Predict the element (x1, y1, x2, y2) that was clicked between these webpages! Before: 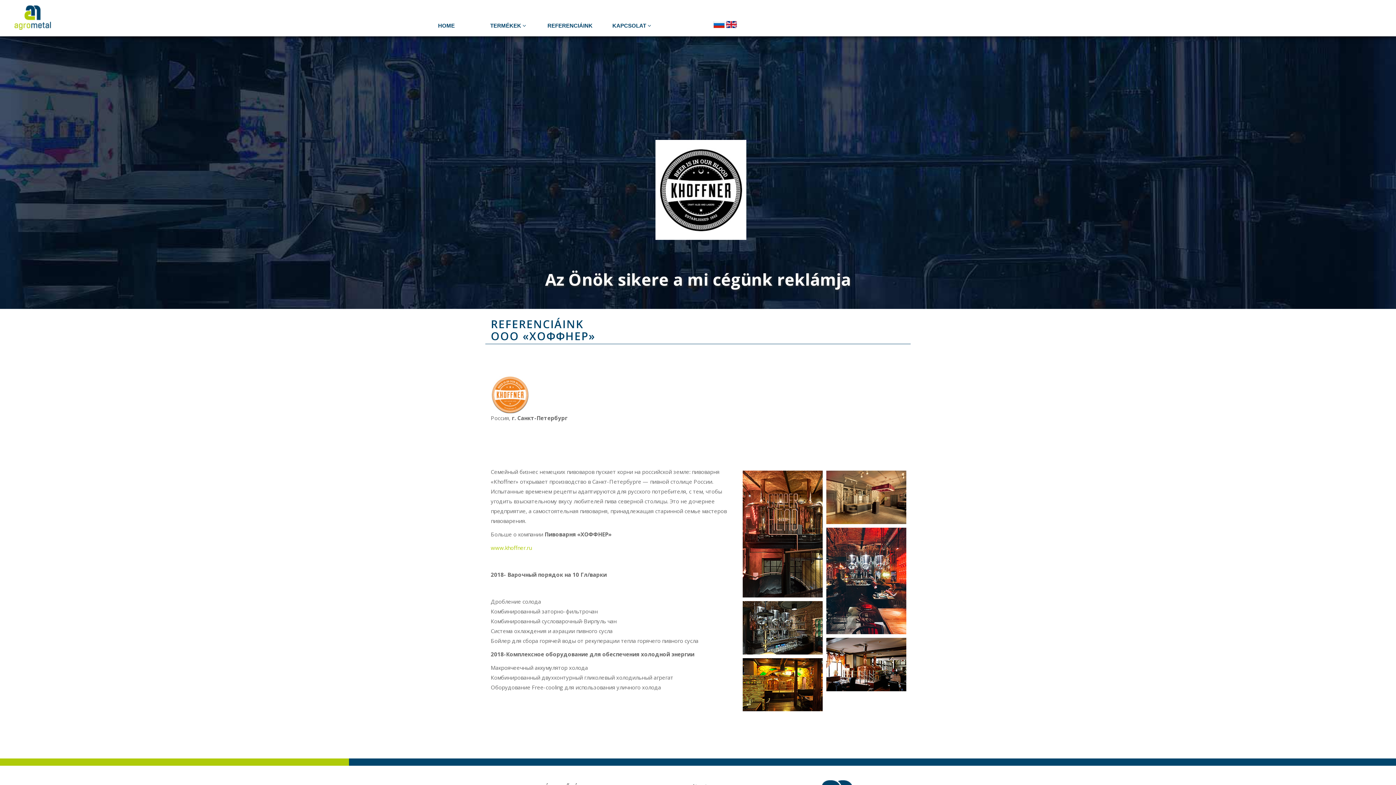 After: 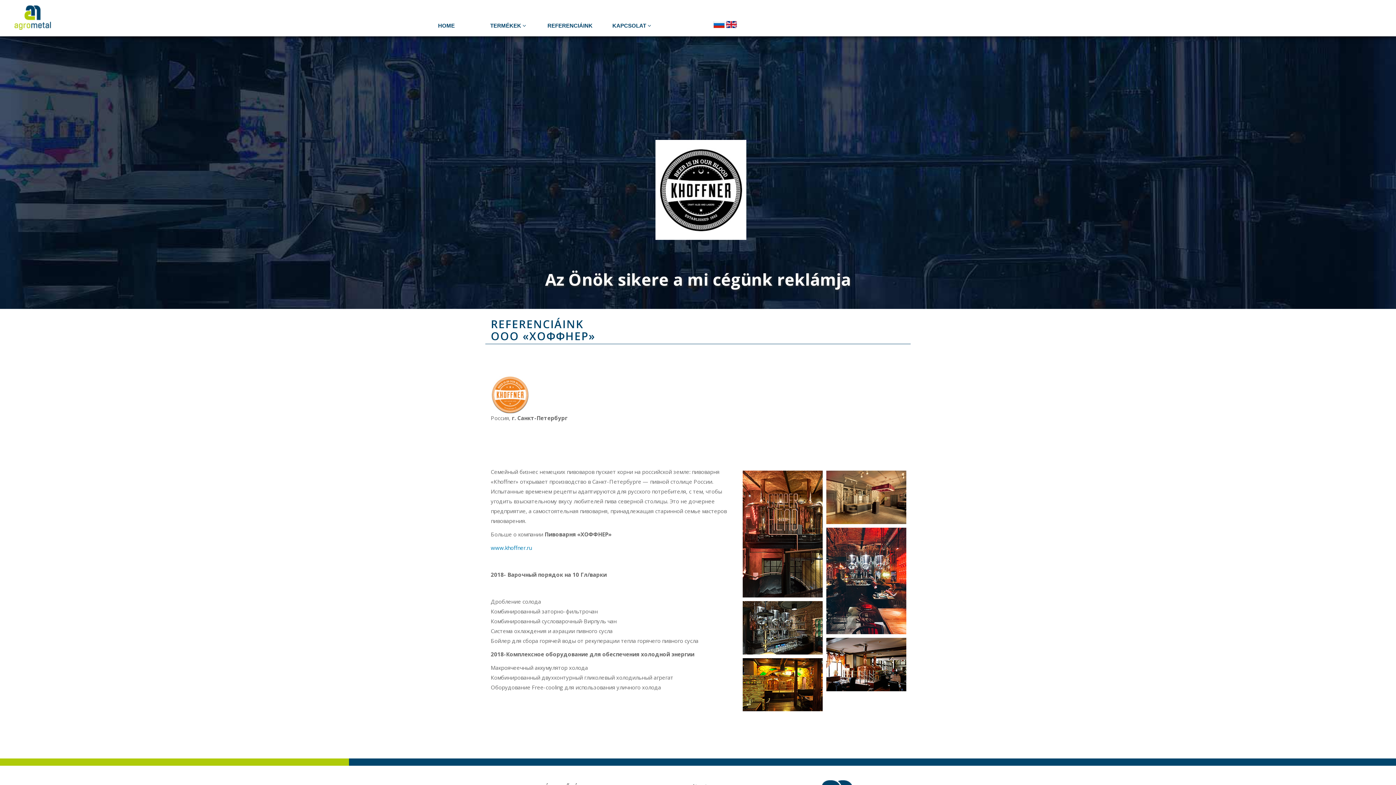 Action: bbox: (490, 544, 532, 551) label: www.khoffner.ru